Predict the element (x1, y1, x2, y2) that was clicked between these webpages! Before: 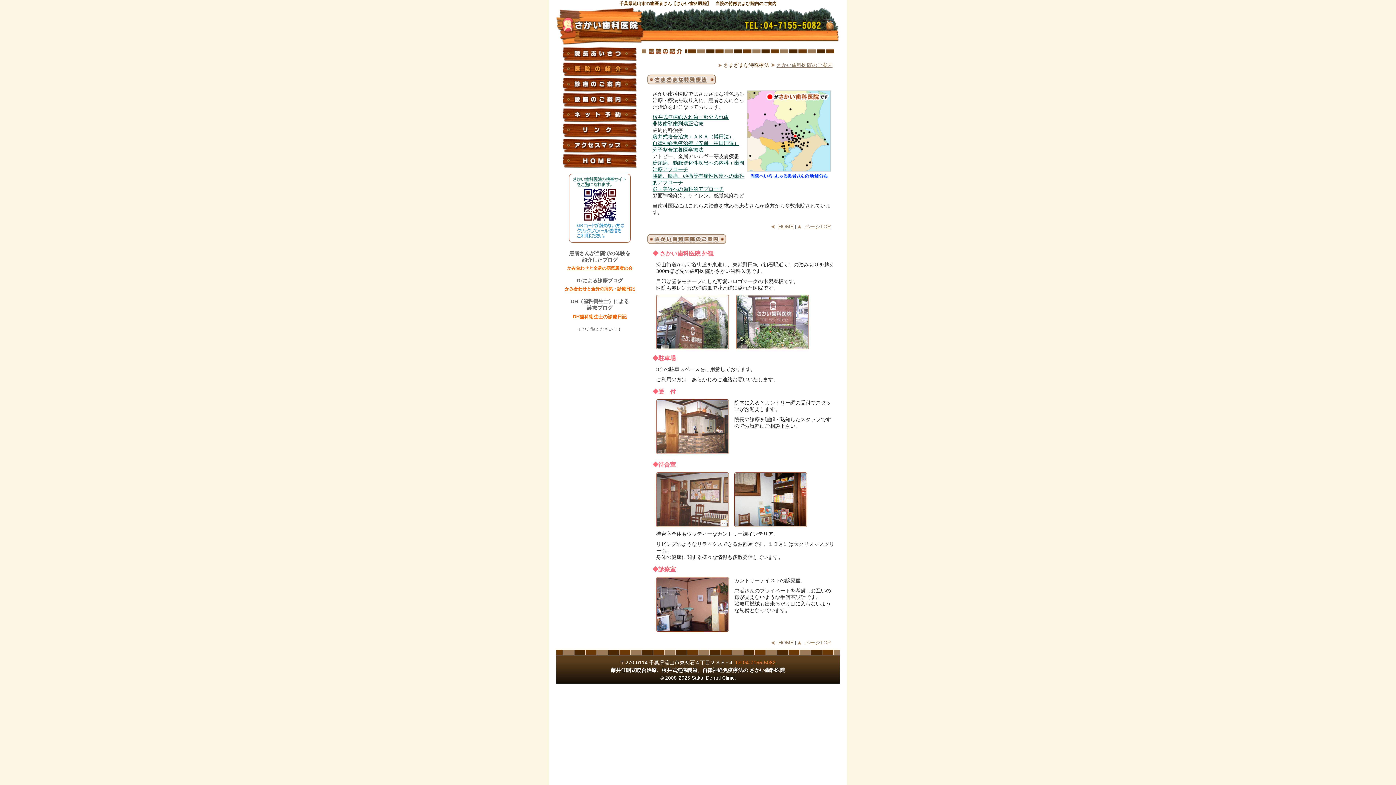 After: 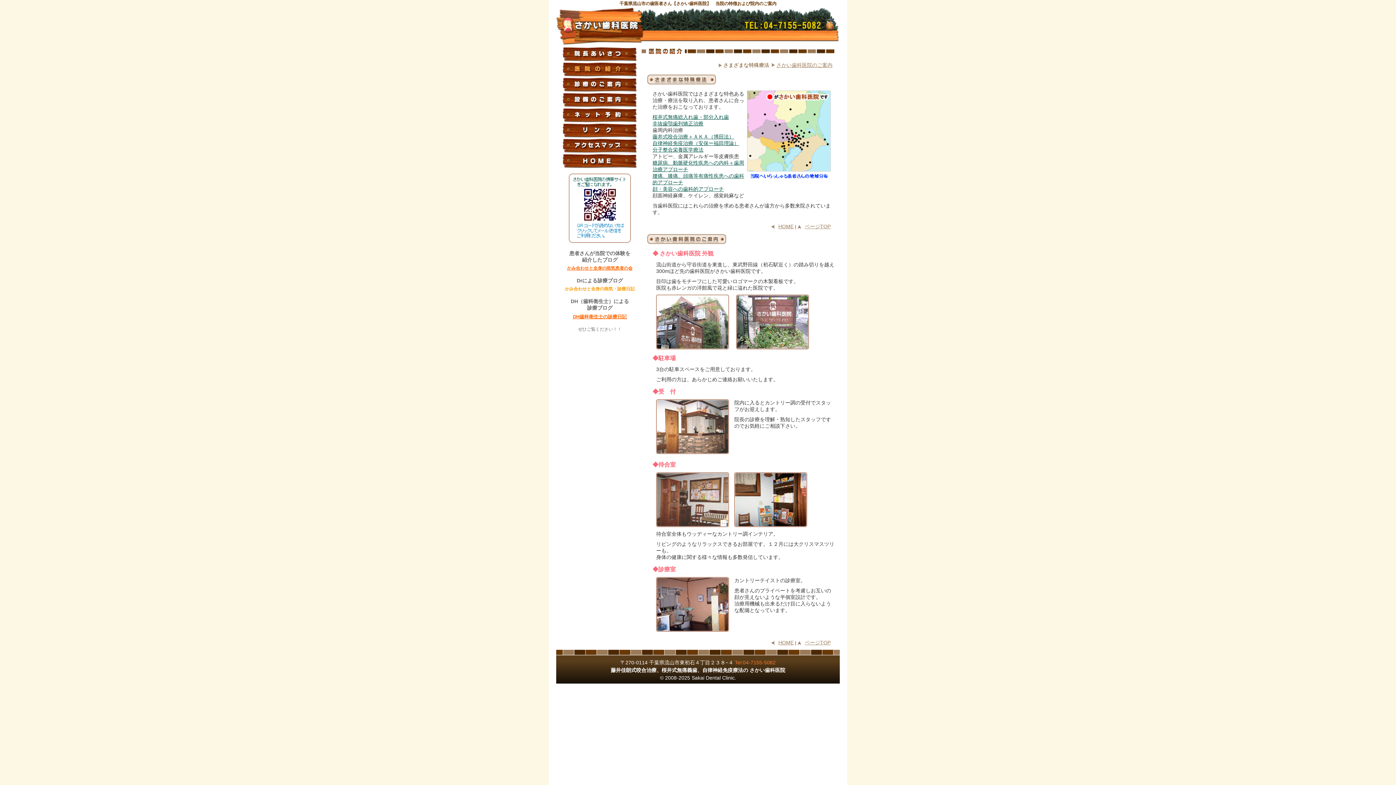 Action: bbox: (565, 286, 634, 291) label: かみ合わせと全身の病気・診療日記